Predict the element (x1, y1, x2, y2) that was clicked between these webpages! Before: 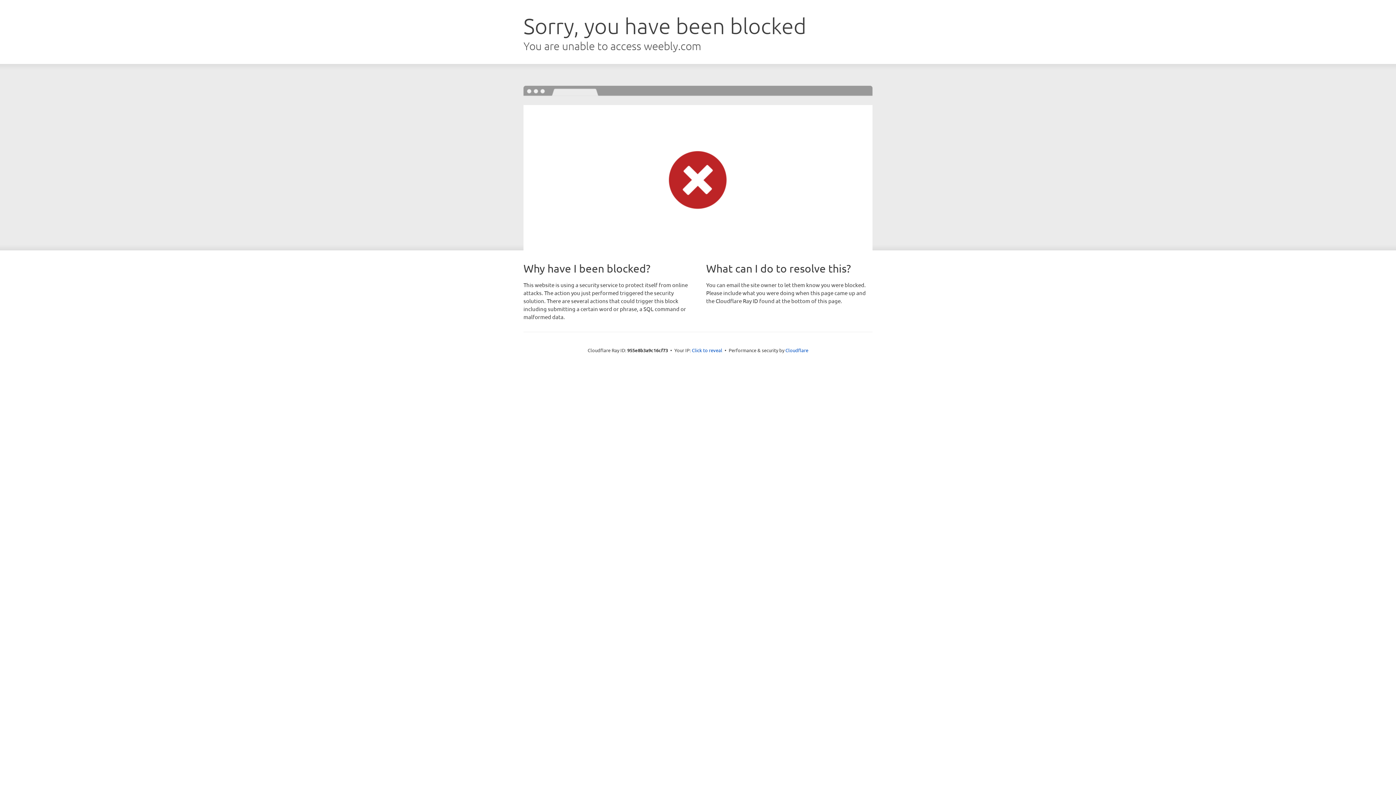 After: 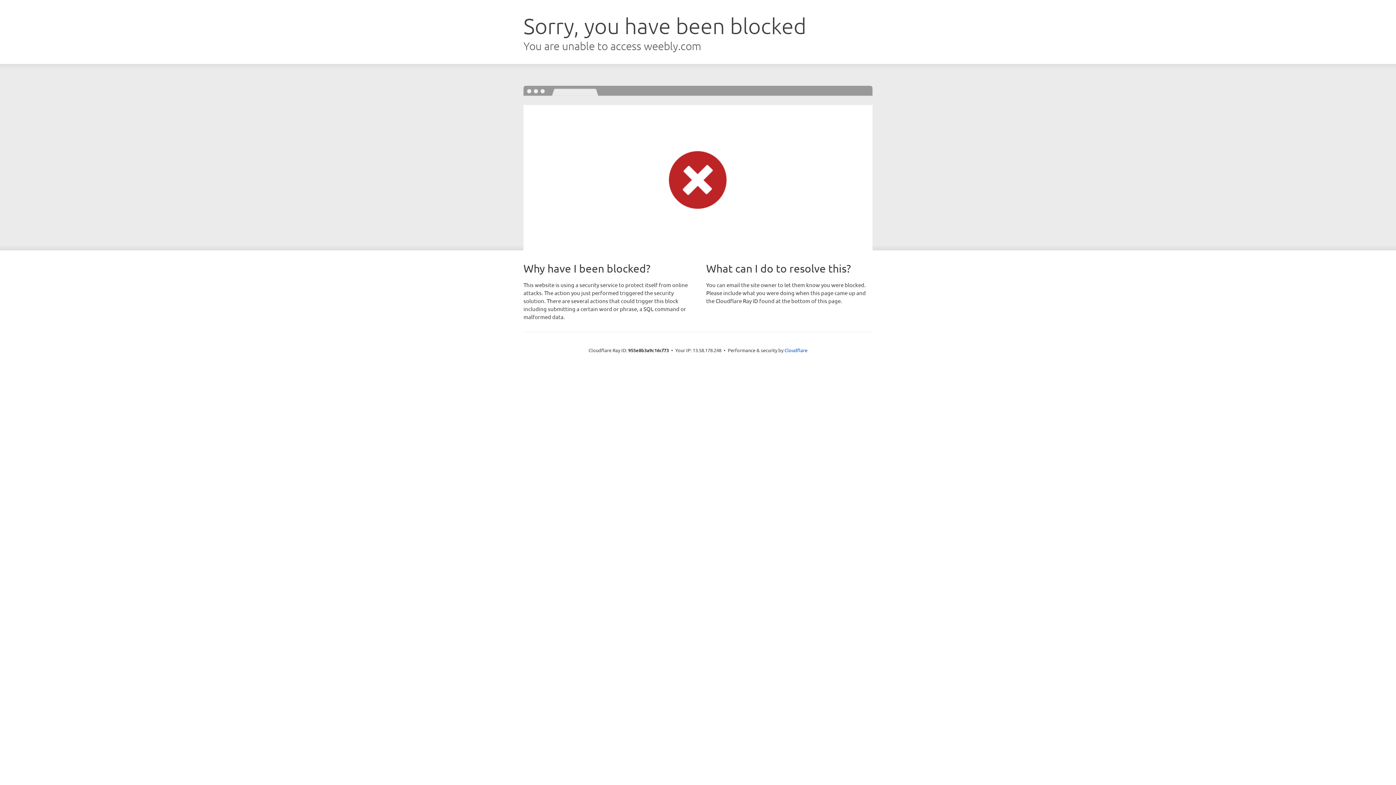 Action: label: Click to reveal bbox: (692, 346, 722, 353)